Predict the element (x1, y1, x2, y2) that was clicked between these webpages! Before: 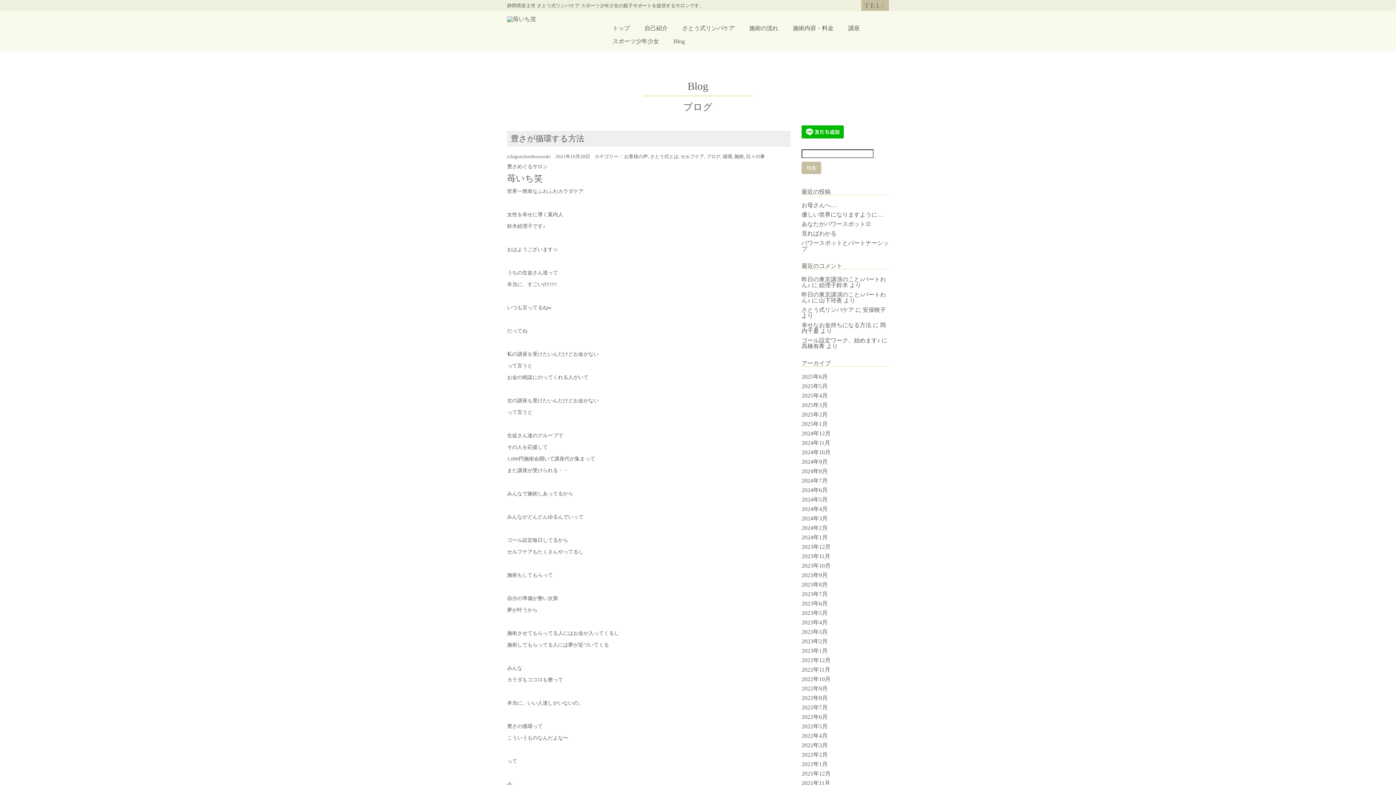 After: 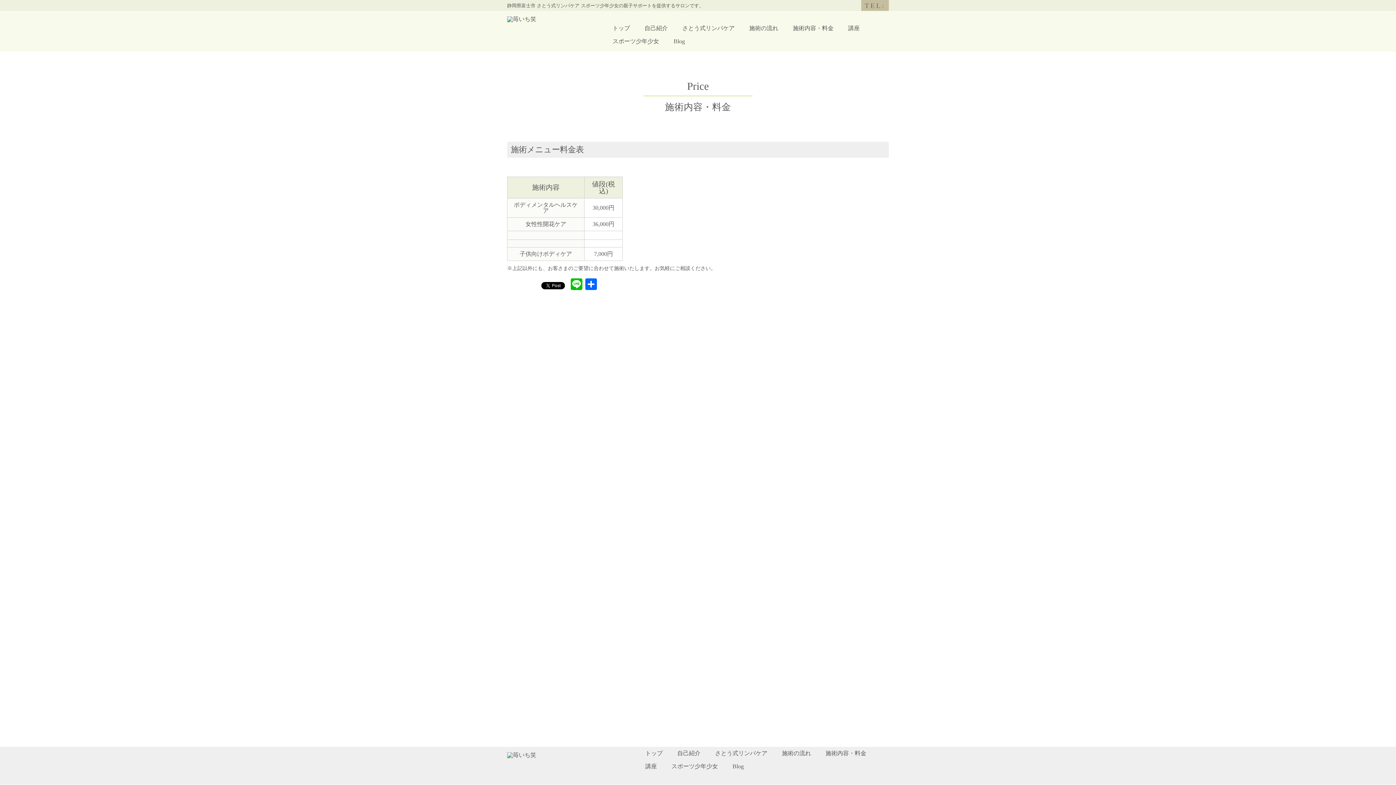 Action: bbox: (785, 21, 841, 34) label: 施術内容・料金